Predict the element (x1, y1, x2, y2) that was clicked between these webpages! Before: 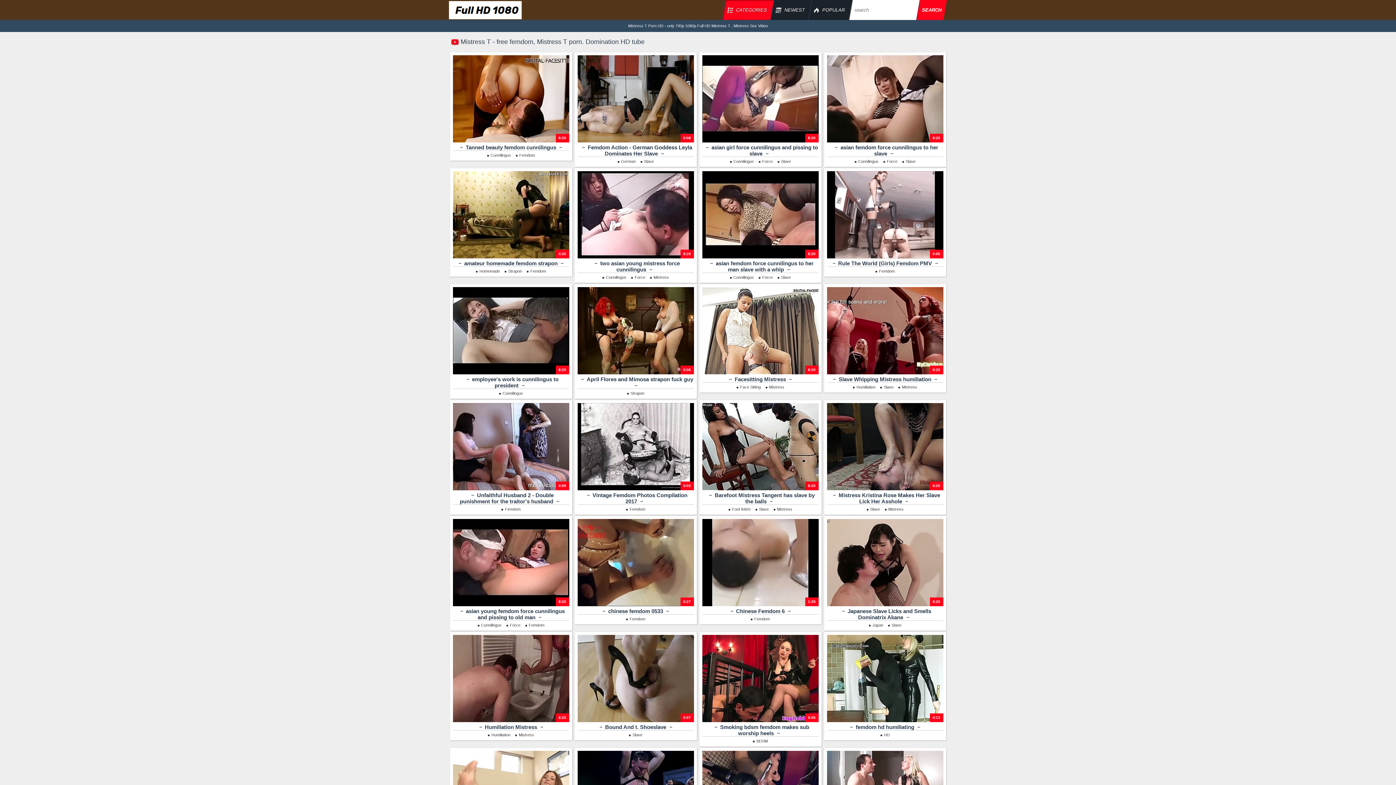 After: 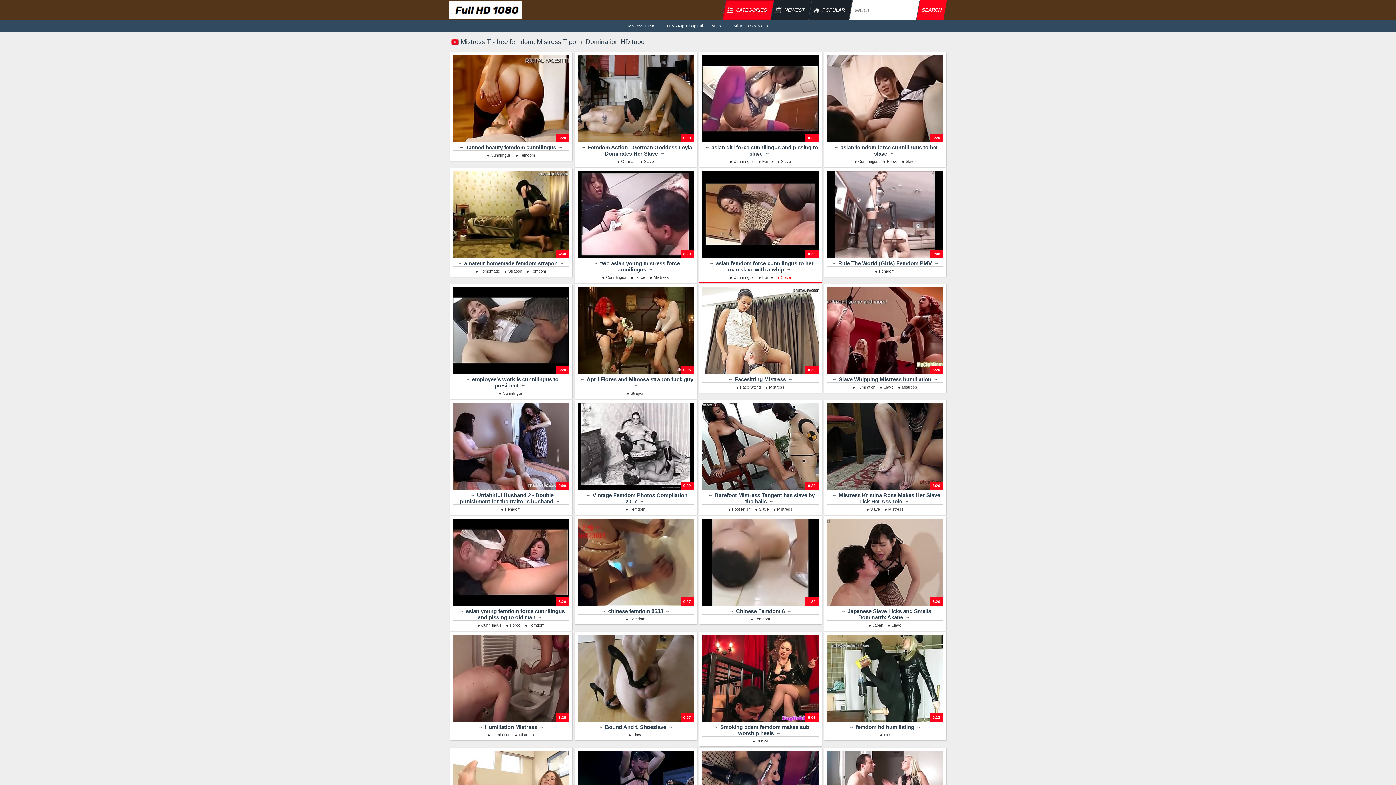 Action: bbox: (775, 275, 791, 279) label: Slave